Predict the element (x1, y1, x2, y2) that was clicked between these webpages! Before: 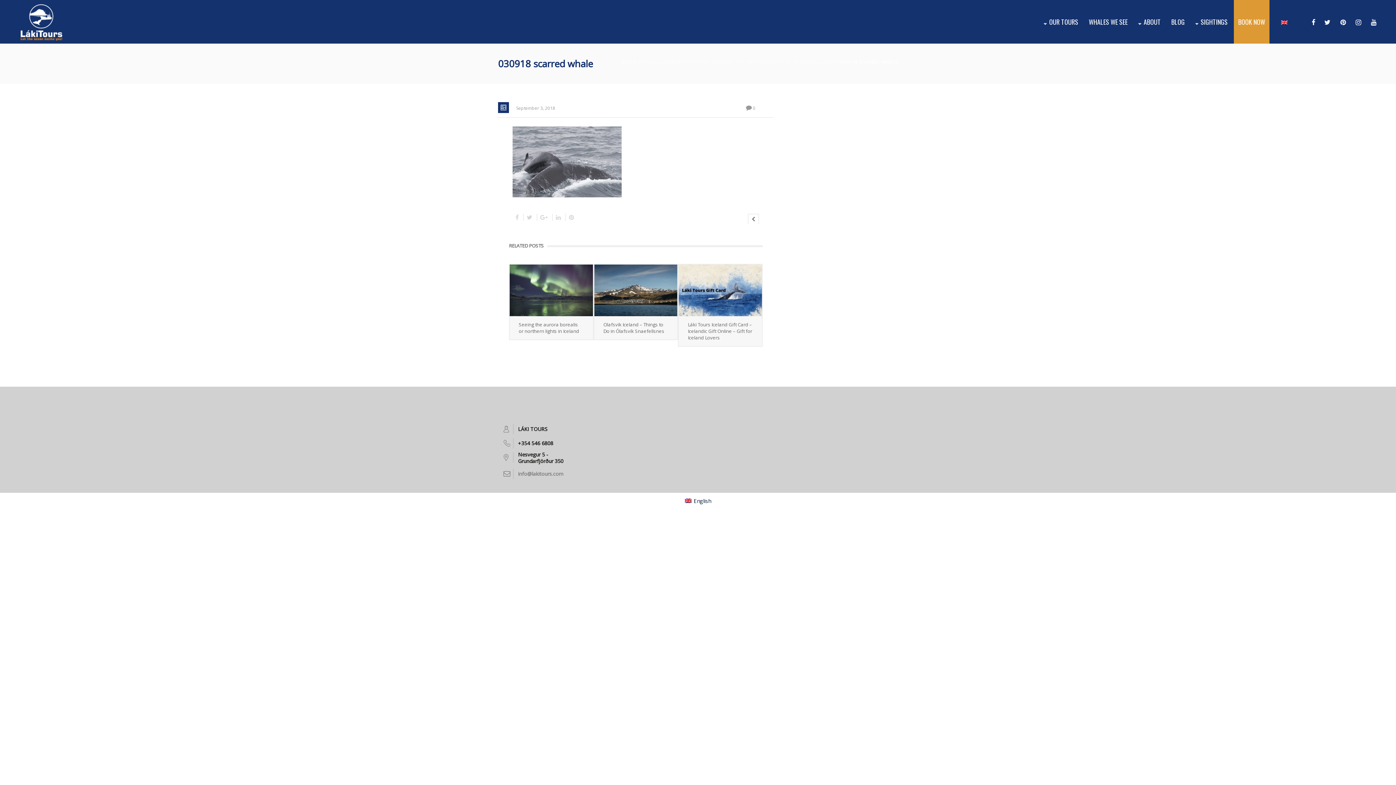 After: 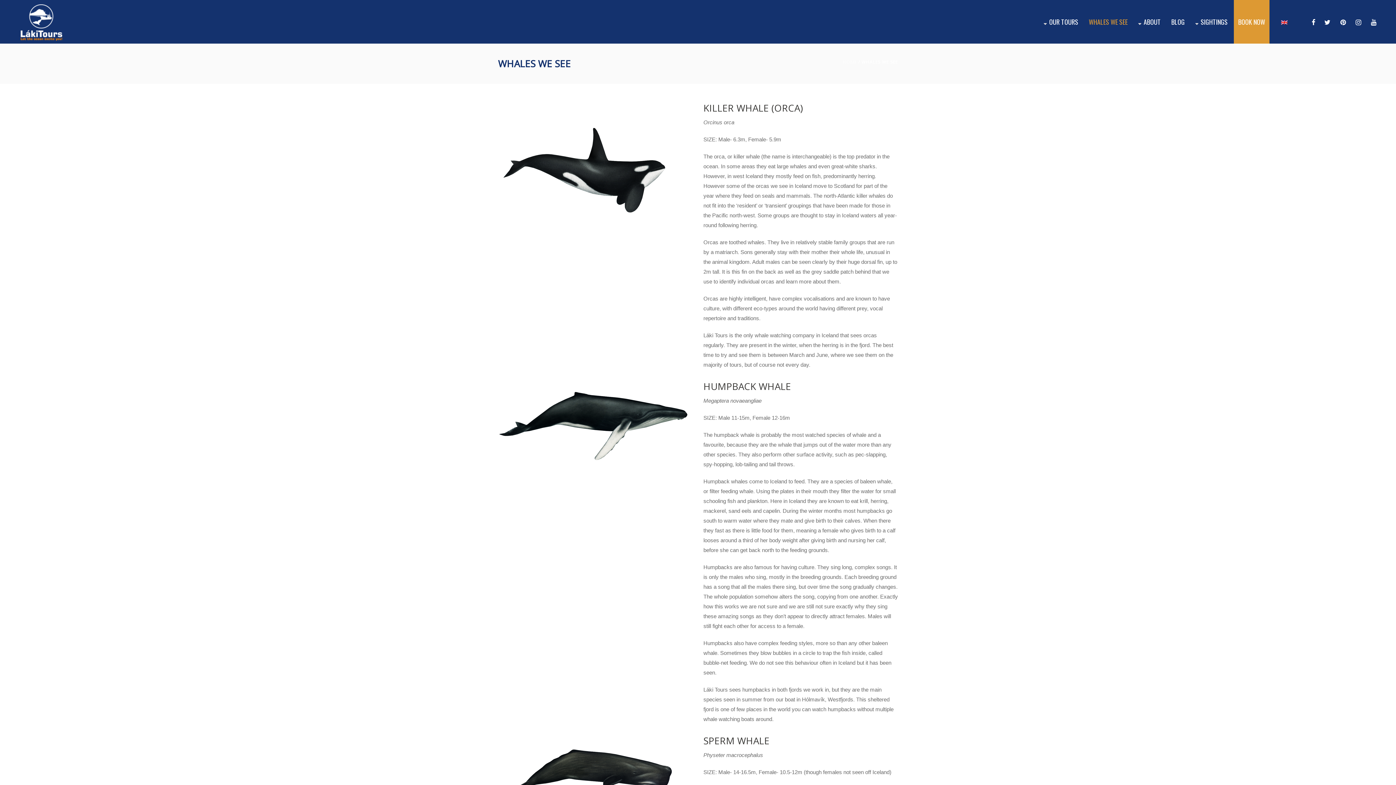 Action: label: WHALES WE SEE bbox: (1084, 0, 1132, 43)